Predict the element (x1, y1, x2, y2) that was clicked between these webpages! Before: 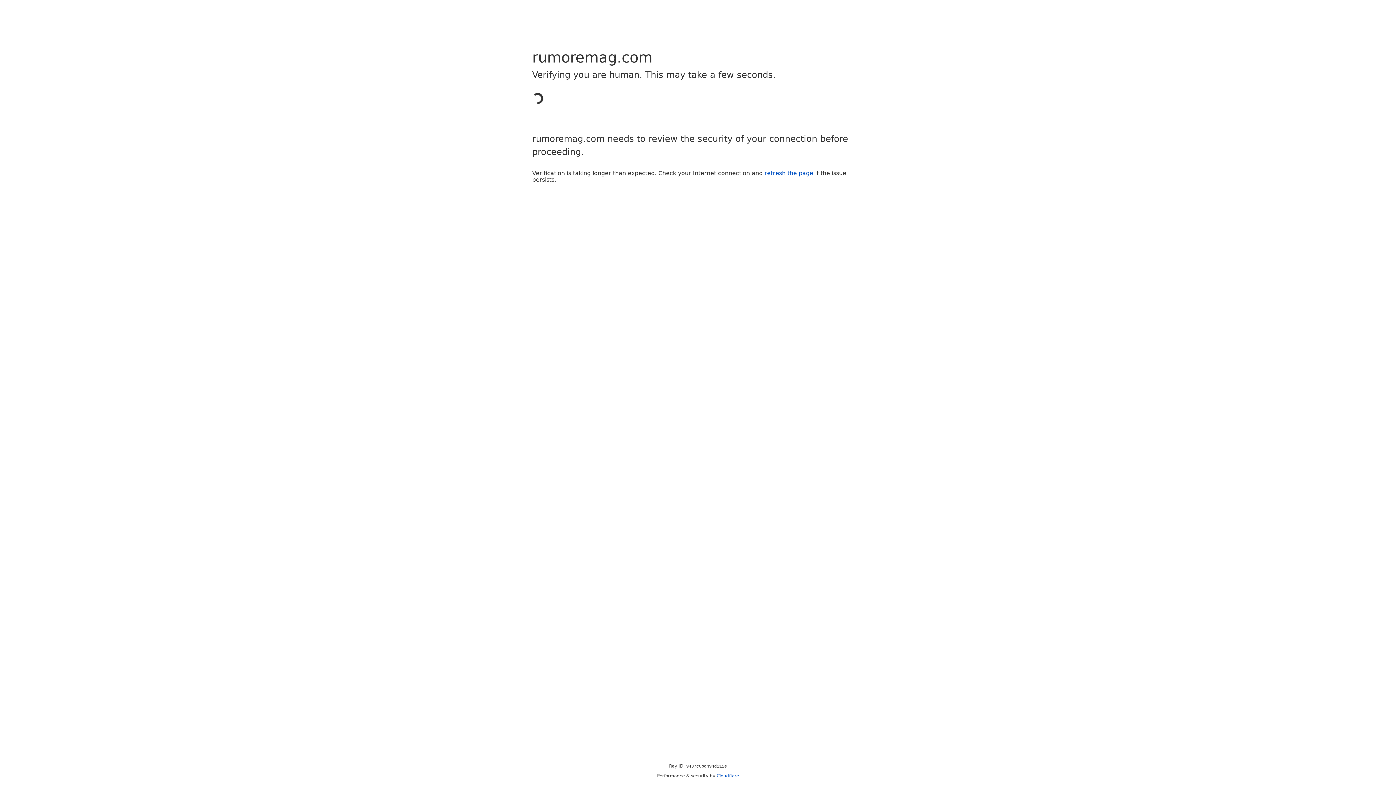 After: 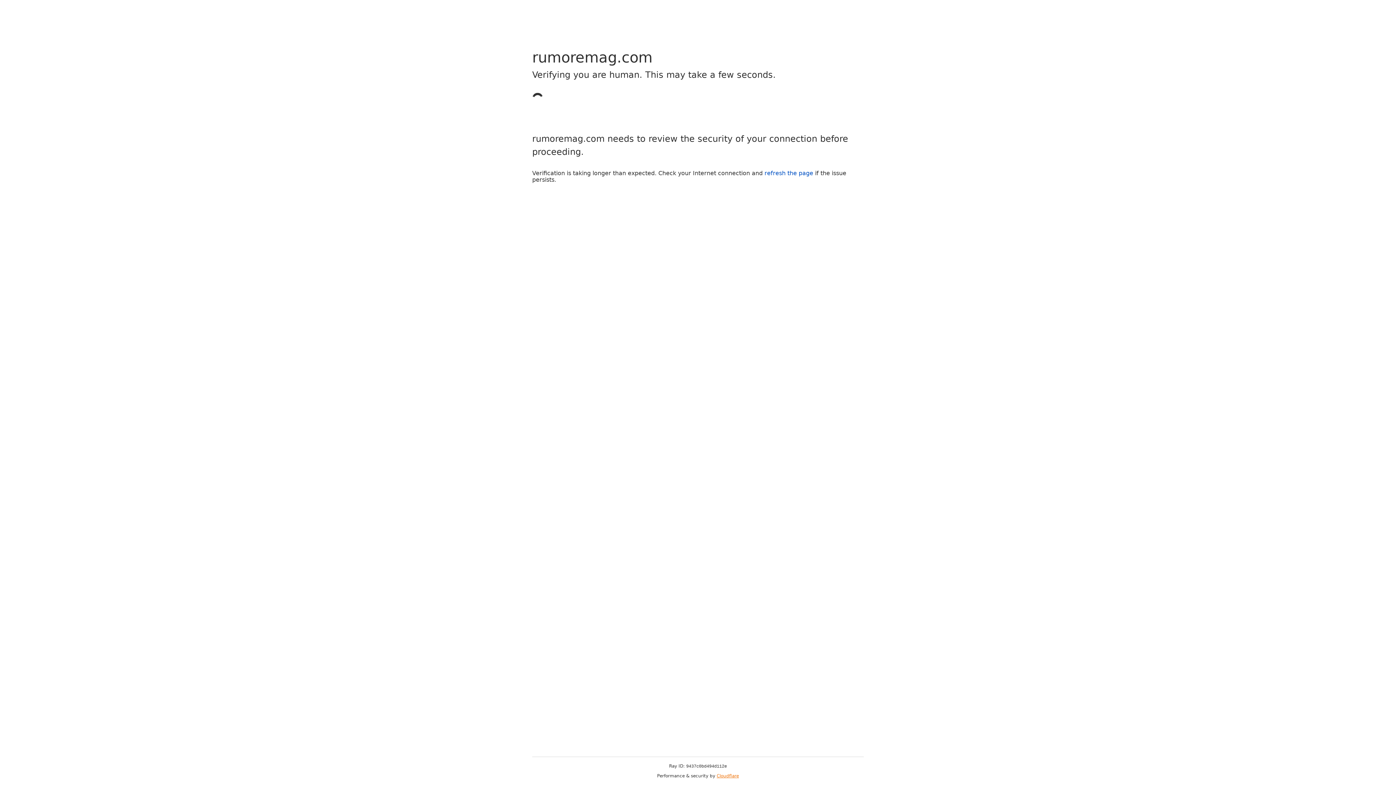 Action: bbox: (716, 773, 739, 778) label: Cloudflare